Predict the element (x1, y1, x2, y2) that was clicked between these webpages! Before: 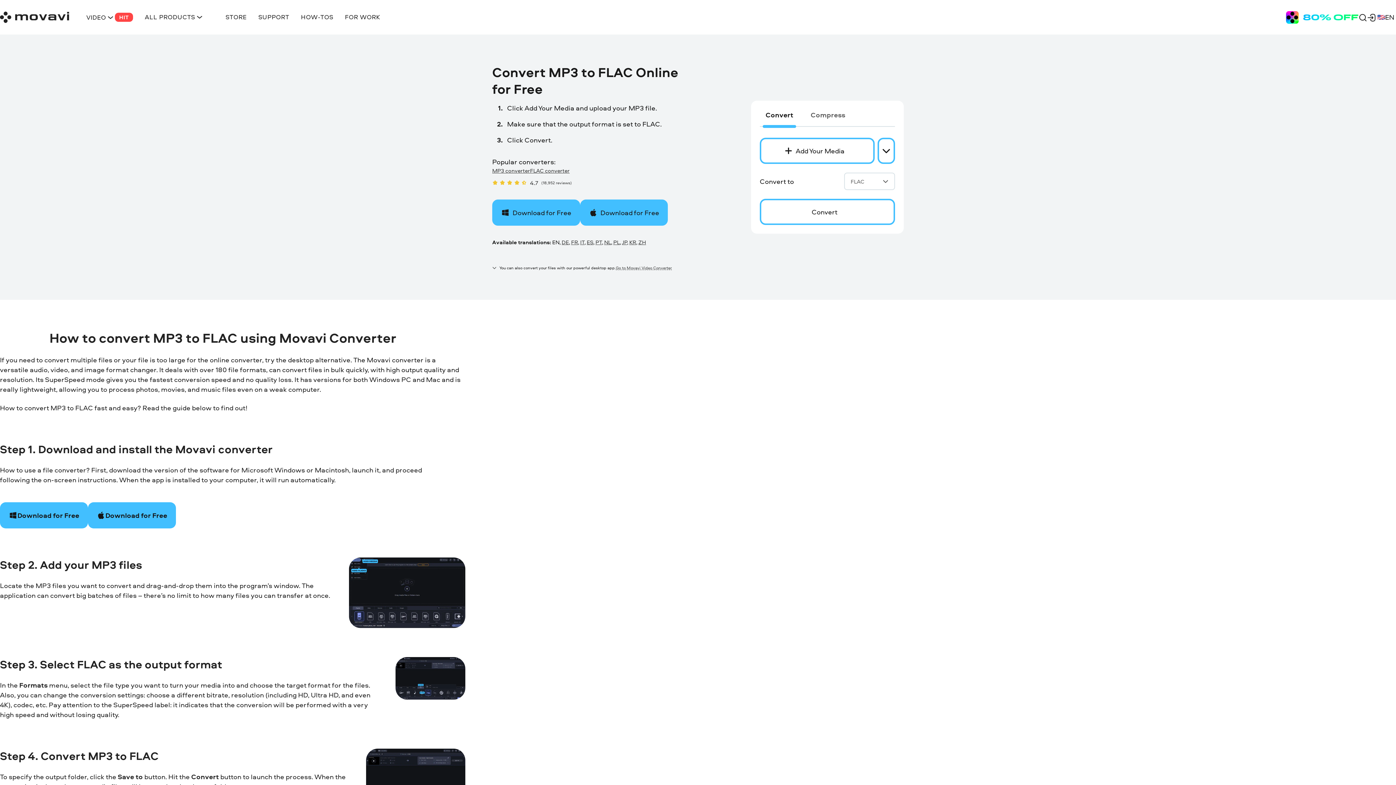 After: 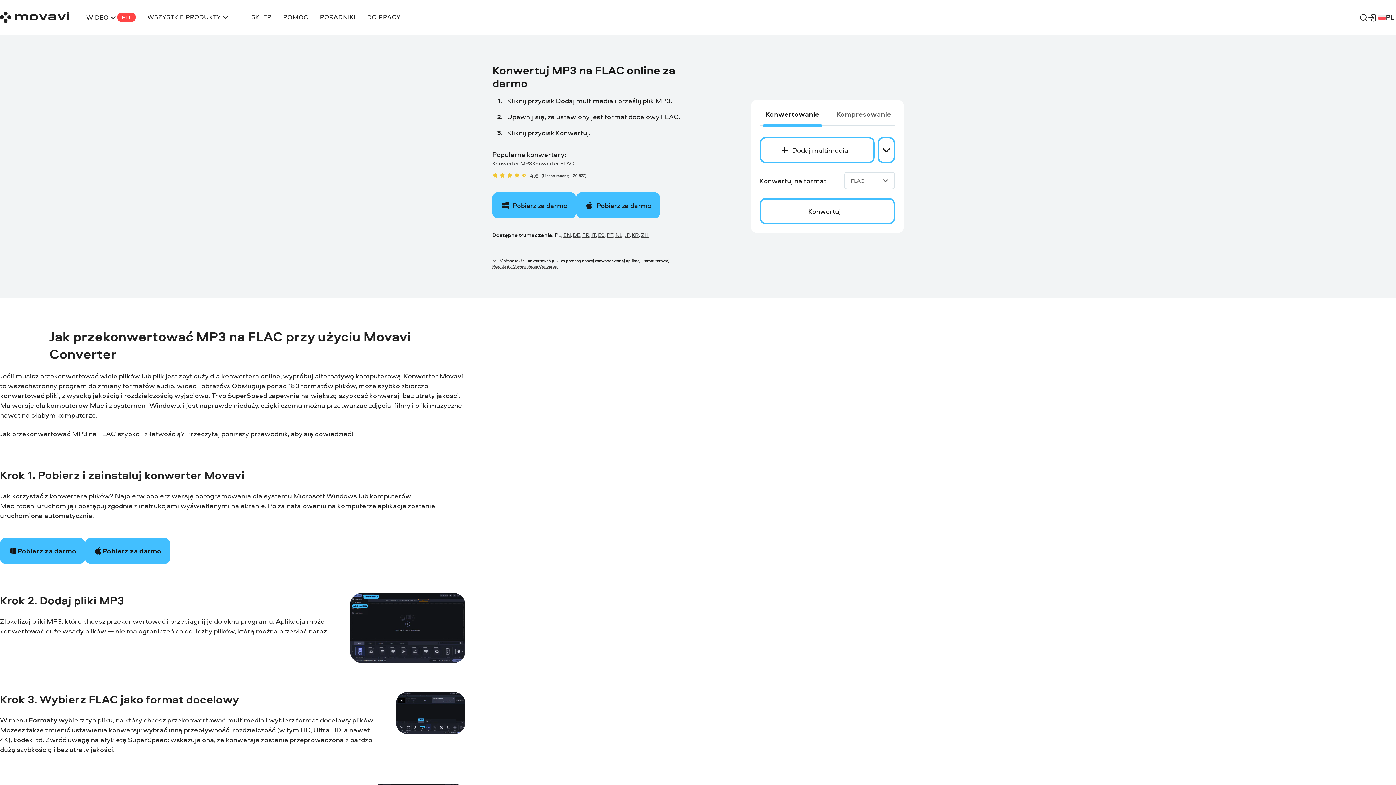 Action: label: PL bbox: (613, 238, 620, 246)